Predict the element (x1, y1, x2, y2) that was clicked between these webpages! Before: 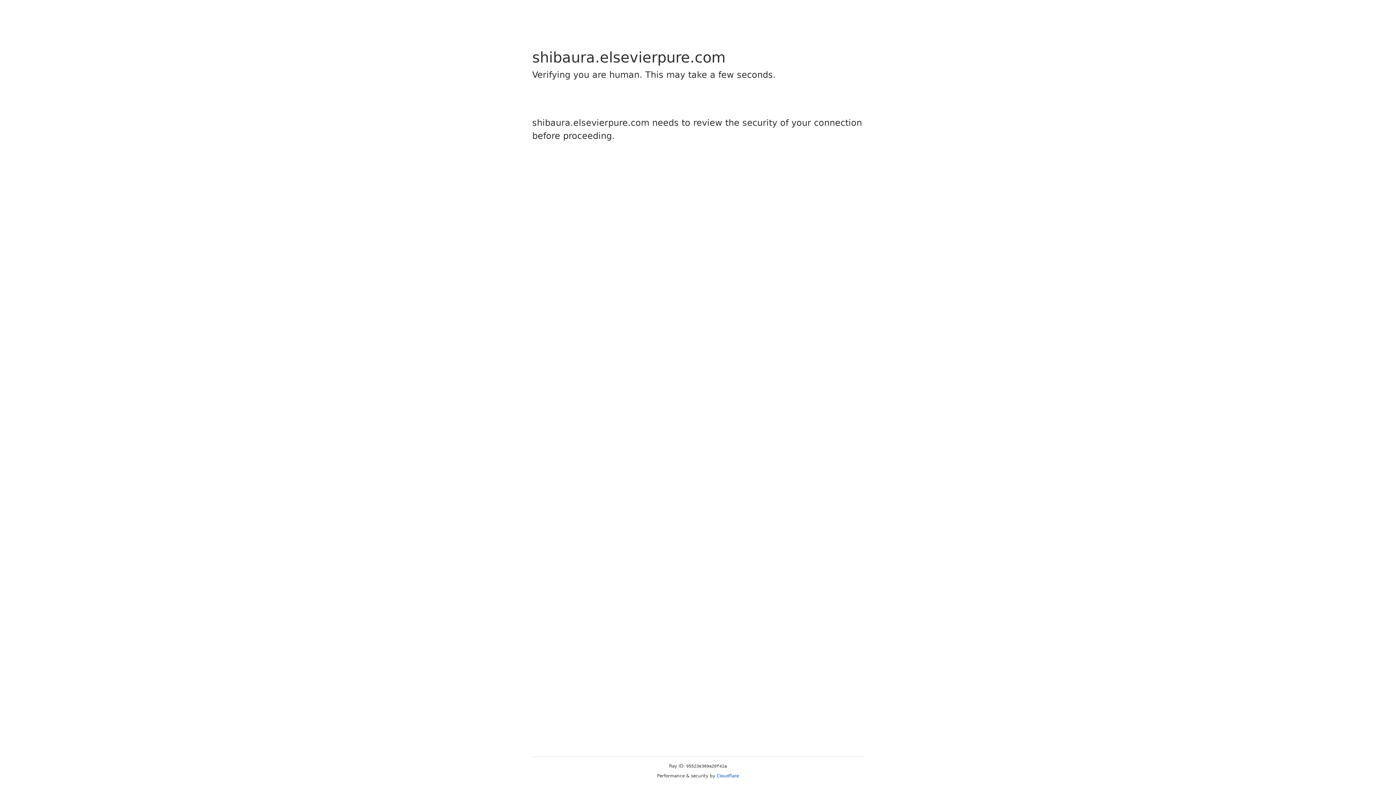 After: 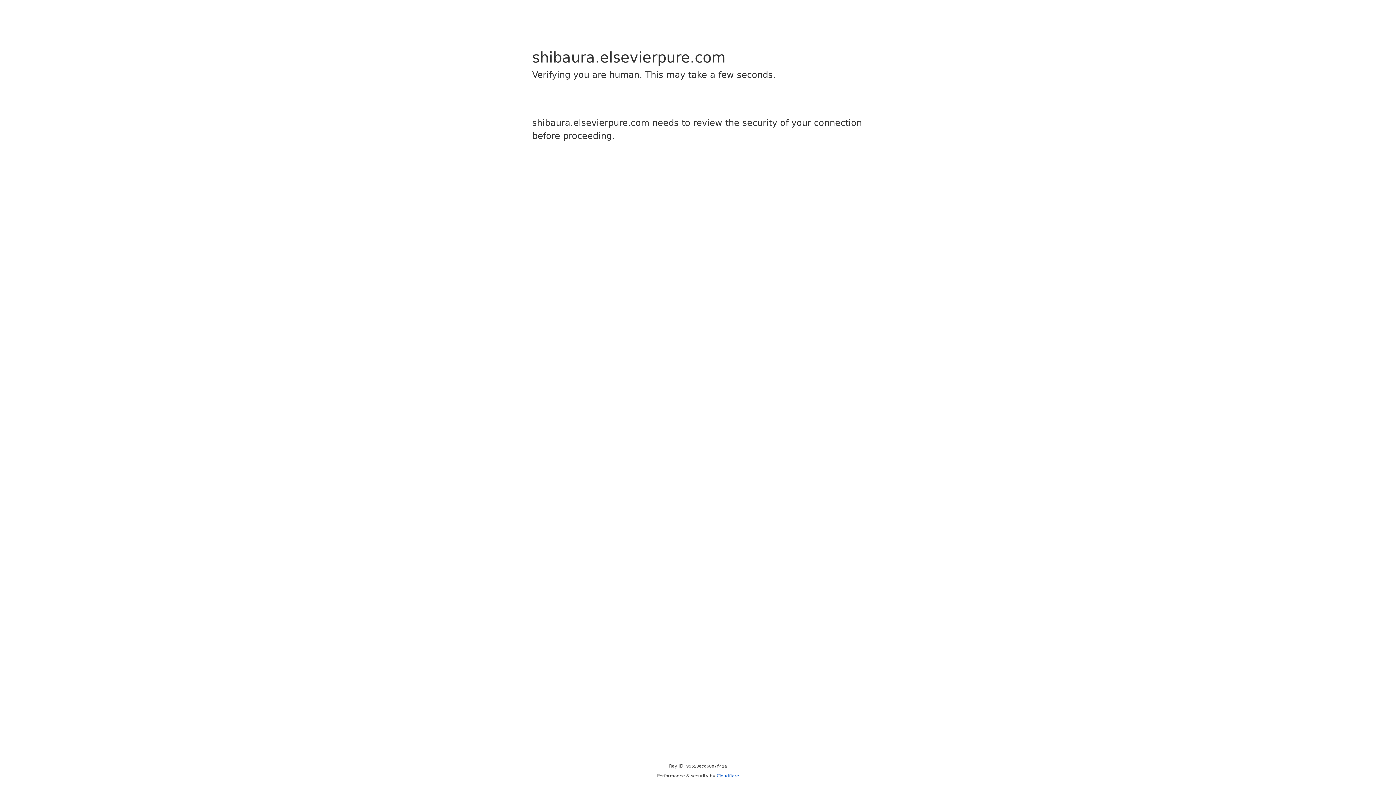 Action: label: Cloudflare bbox: (716, 773, 739, 778)